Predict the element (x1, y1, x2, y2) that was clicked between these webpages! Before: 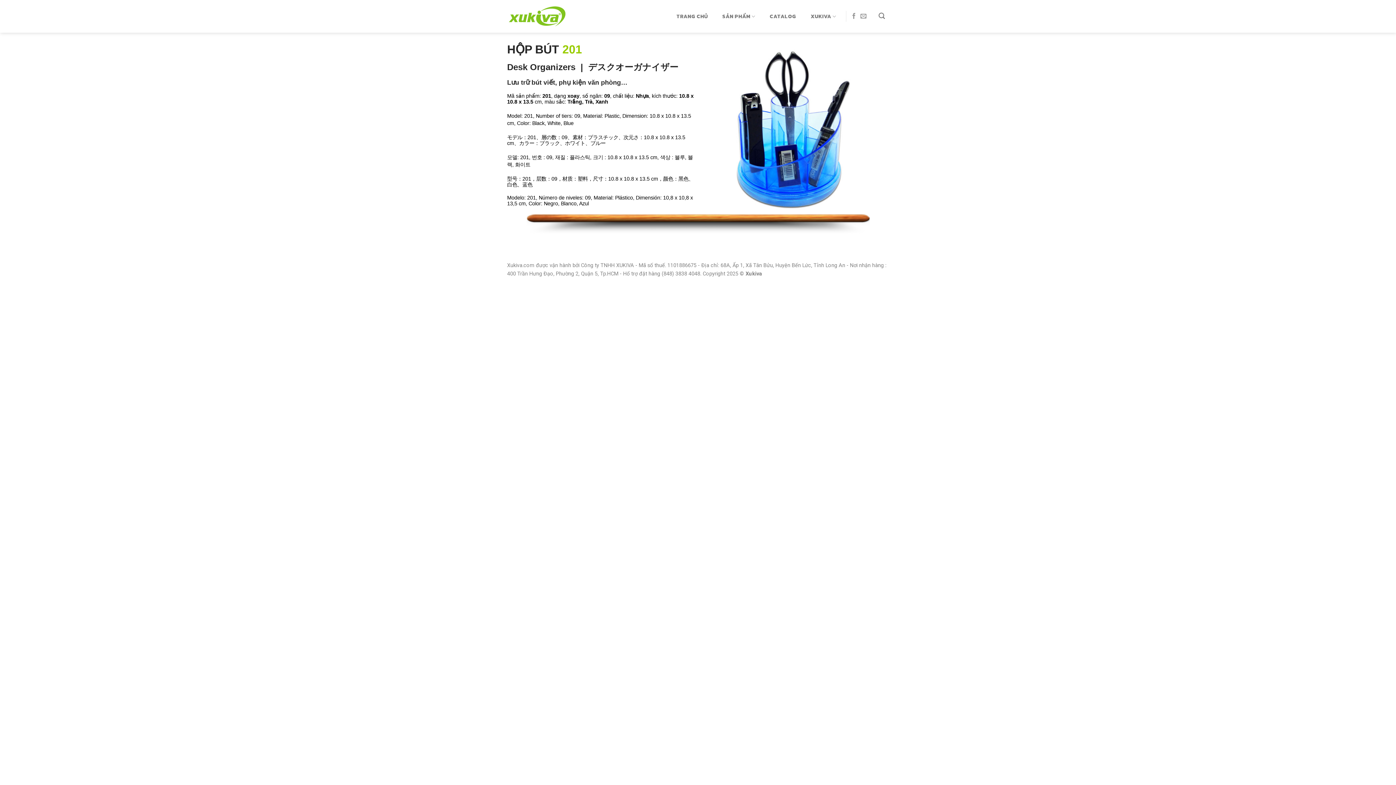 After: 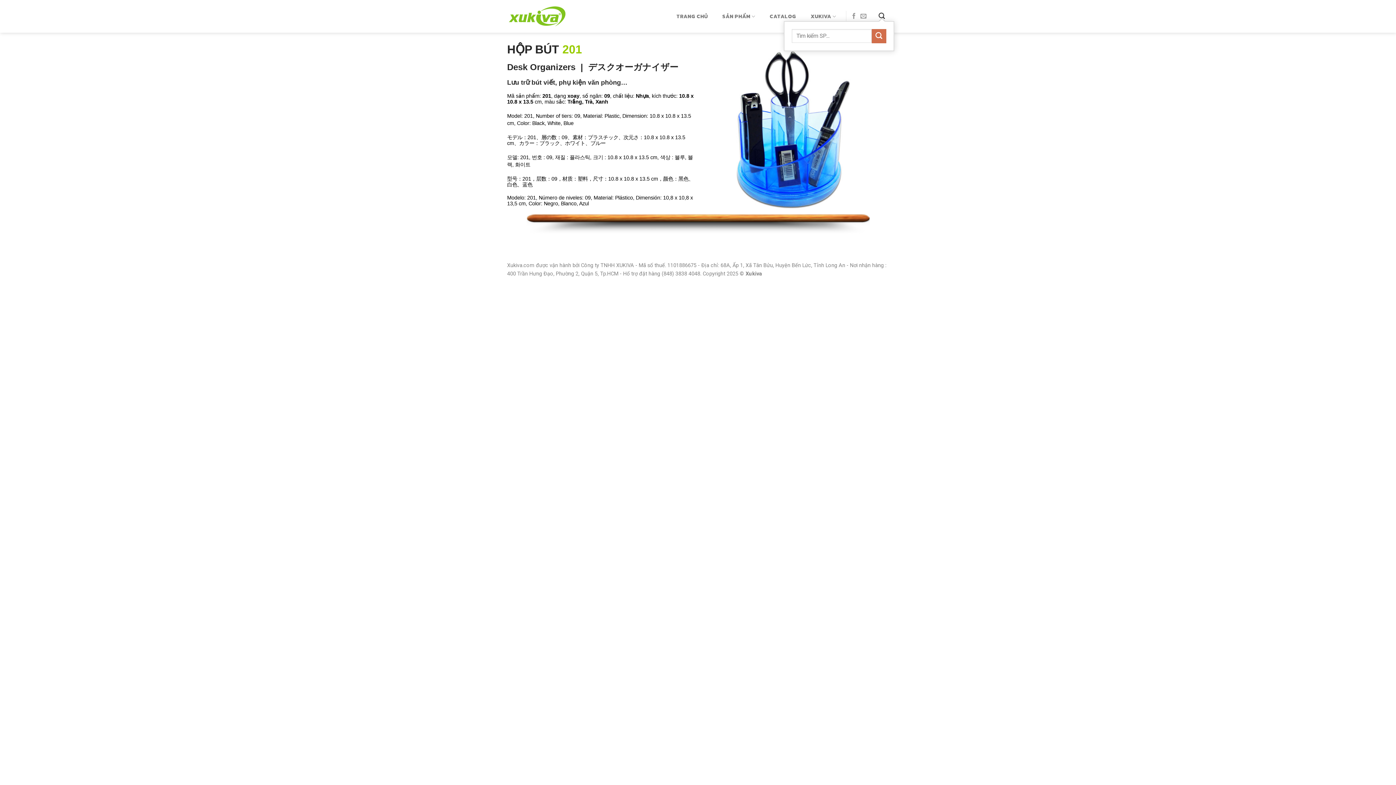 Action: label: Search bbox: (874, 12, 889, 19)